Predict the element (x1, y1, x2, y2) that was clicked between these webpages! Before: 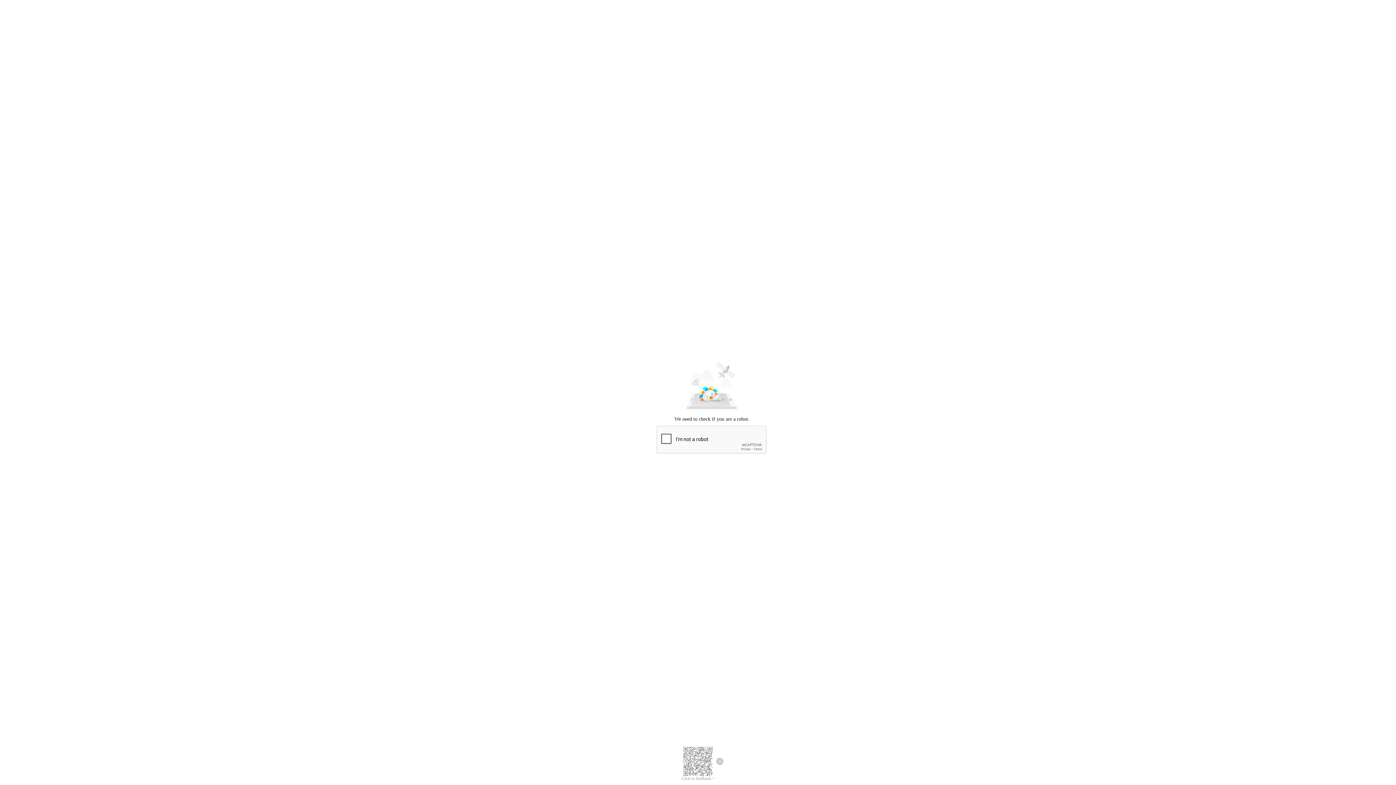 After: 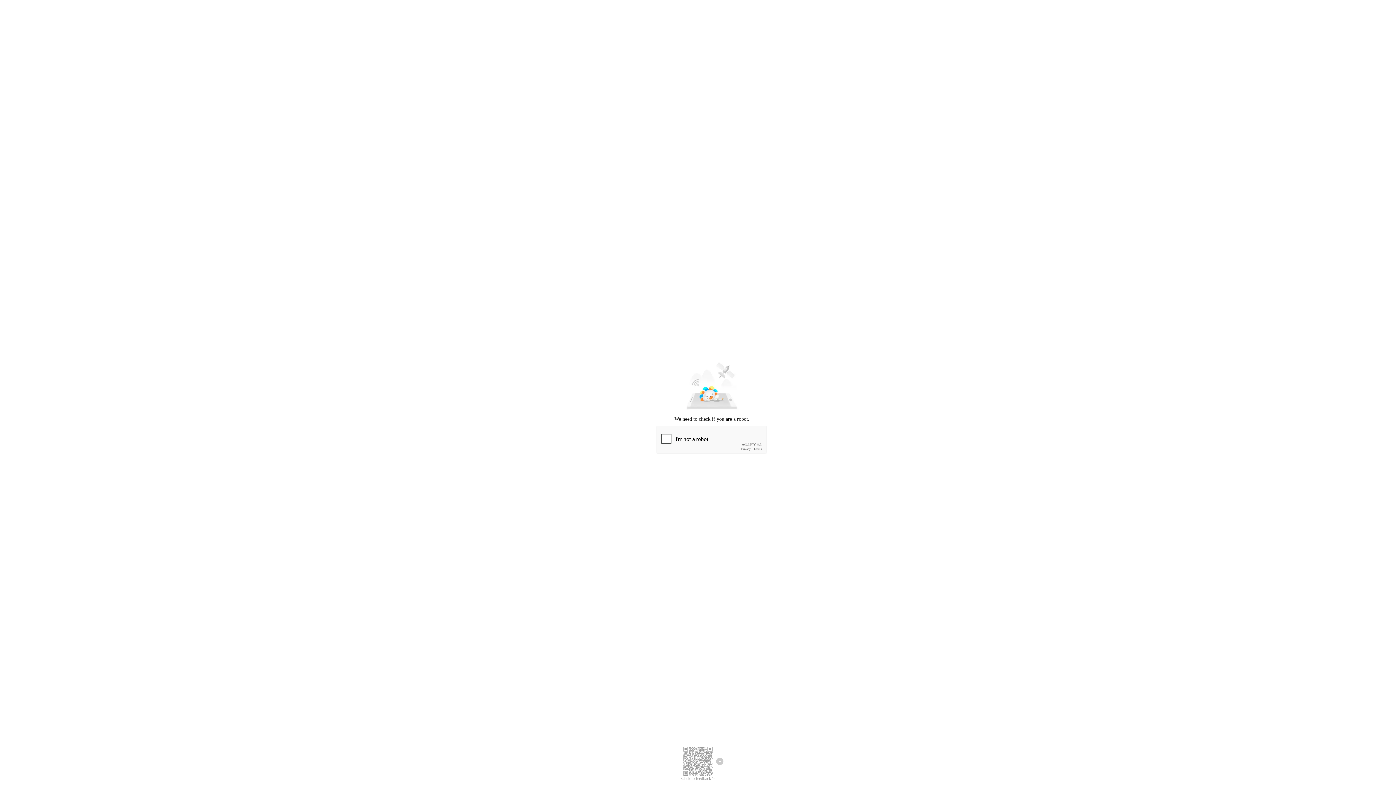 Action: label: Click to feedback > bbox: (681, 776, 714, 781)